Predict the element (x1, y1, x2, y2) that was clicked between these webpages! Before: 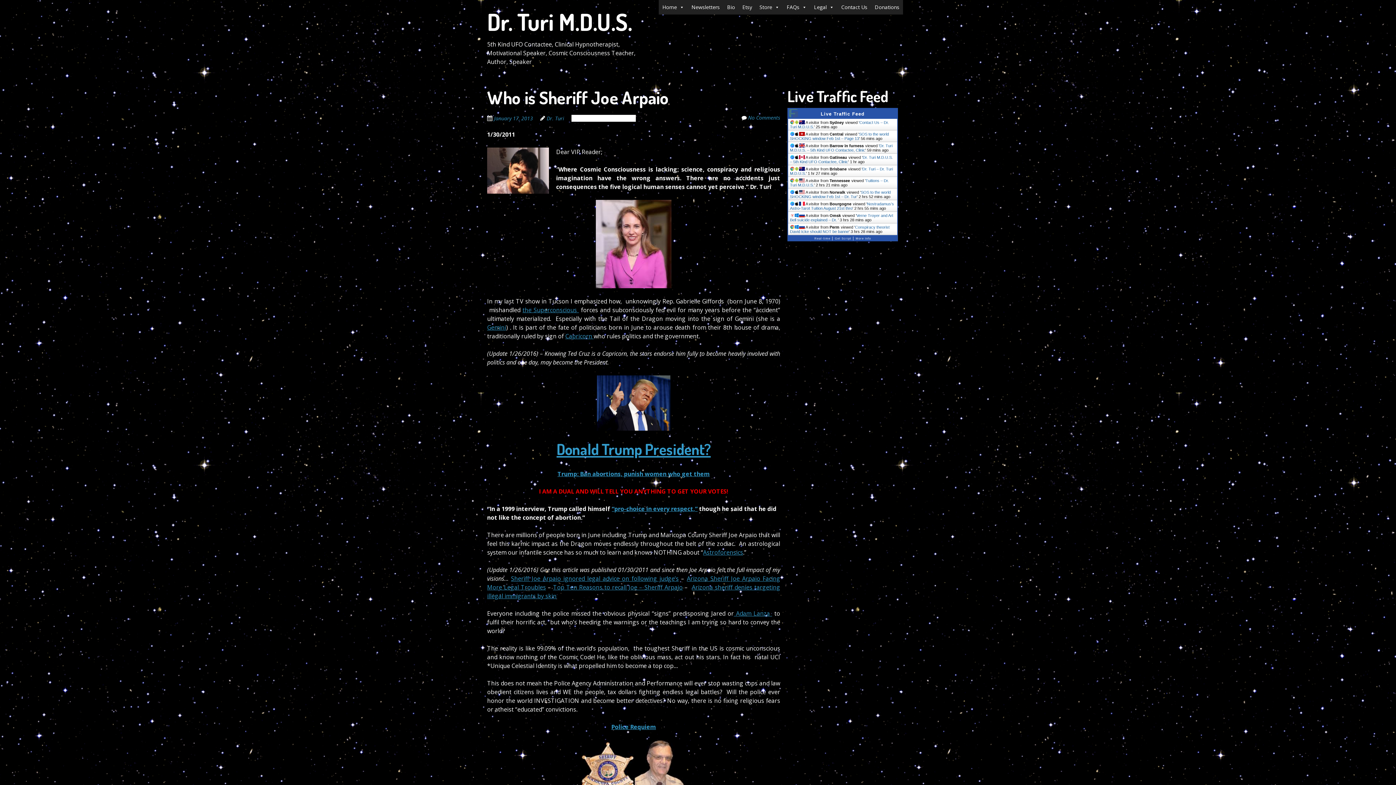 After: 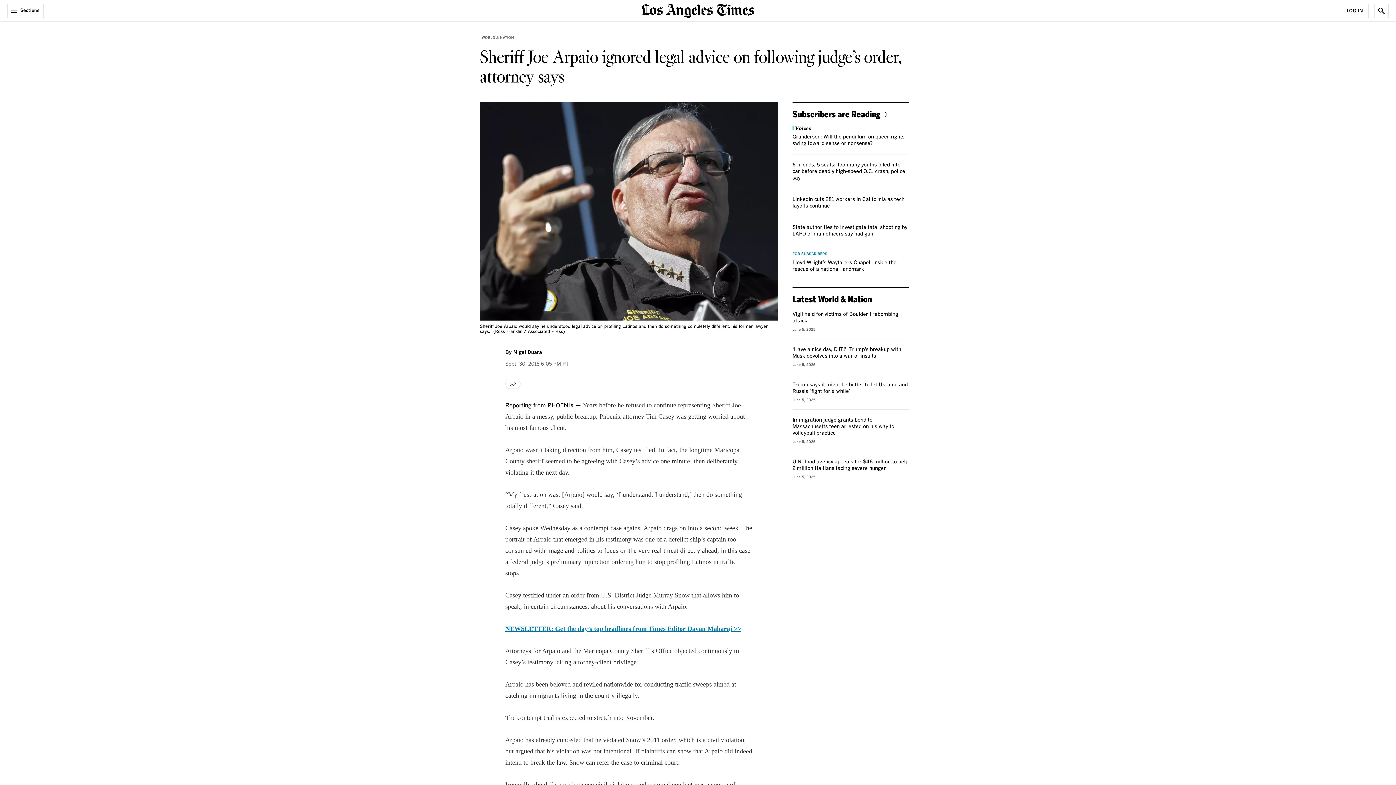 Action: bbox: (511, 574, 678, 582) label: Sheriff Joe Arpaio ignored legal advice on following judge’s